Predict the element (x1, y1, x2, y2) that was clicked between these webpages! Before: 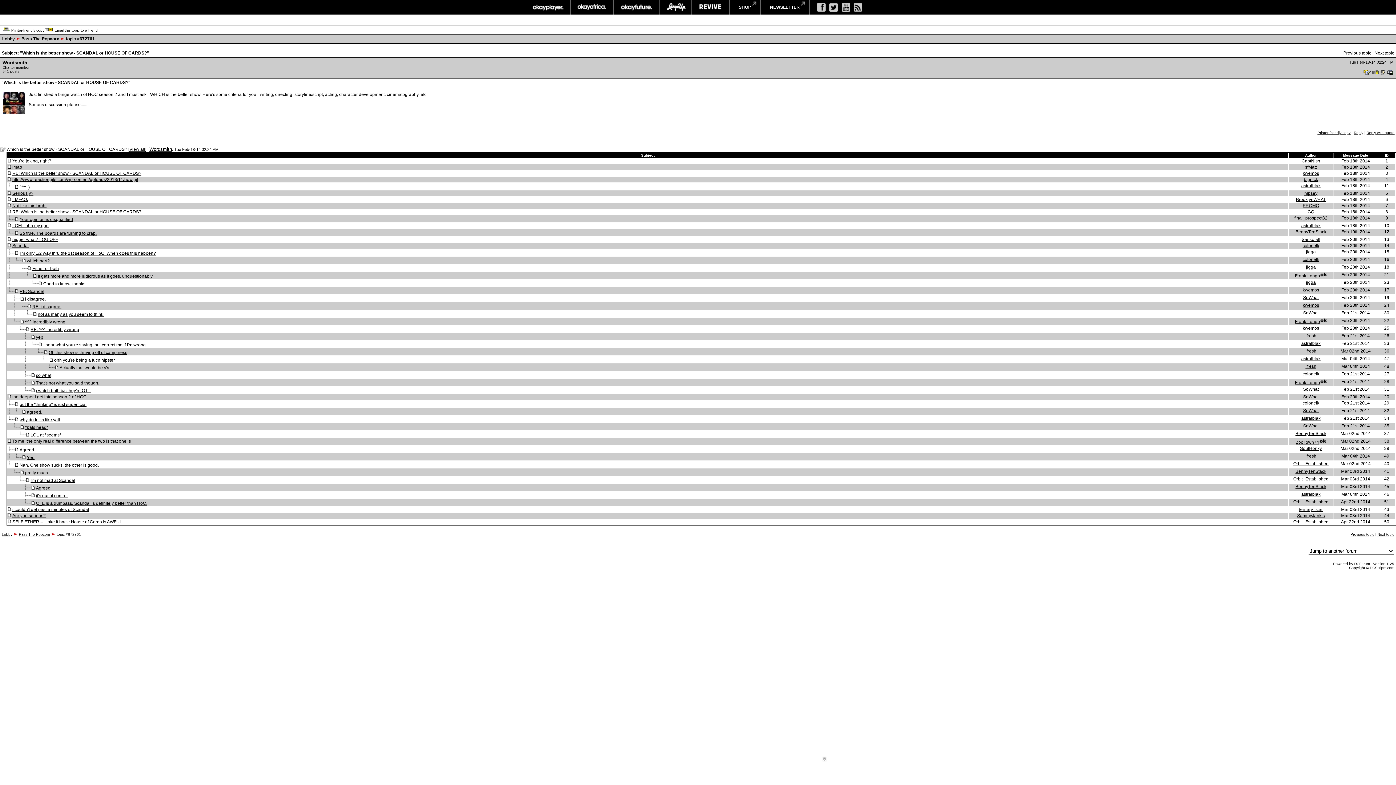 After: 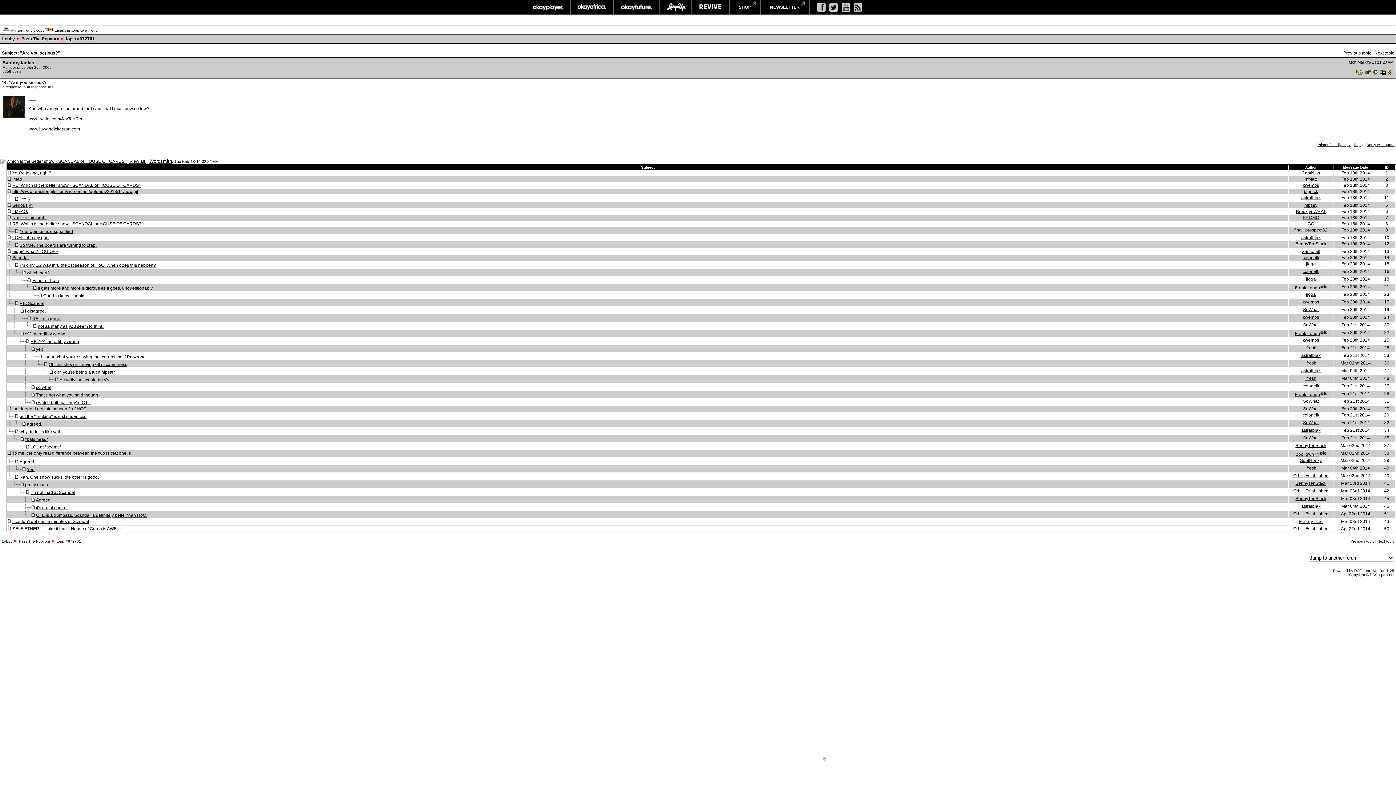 Action: bbox: (12, 513, 45, 518) label: Are you serious?